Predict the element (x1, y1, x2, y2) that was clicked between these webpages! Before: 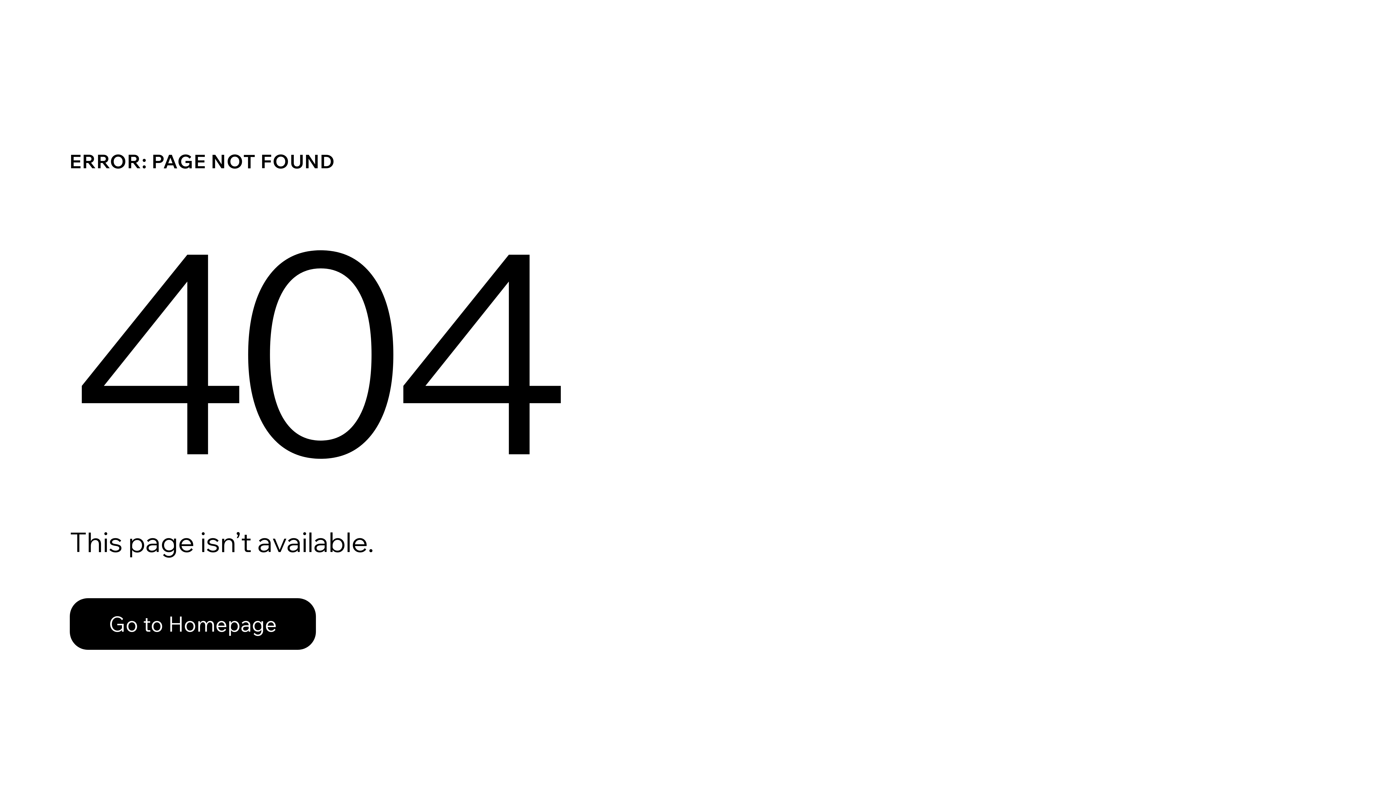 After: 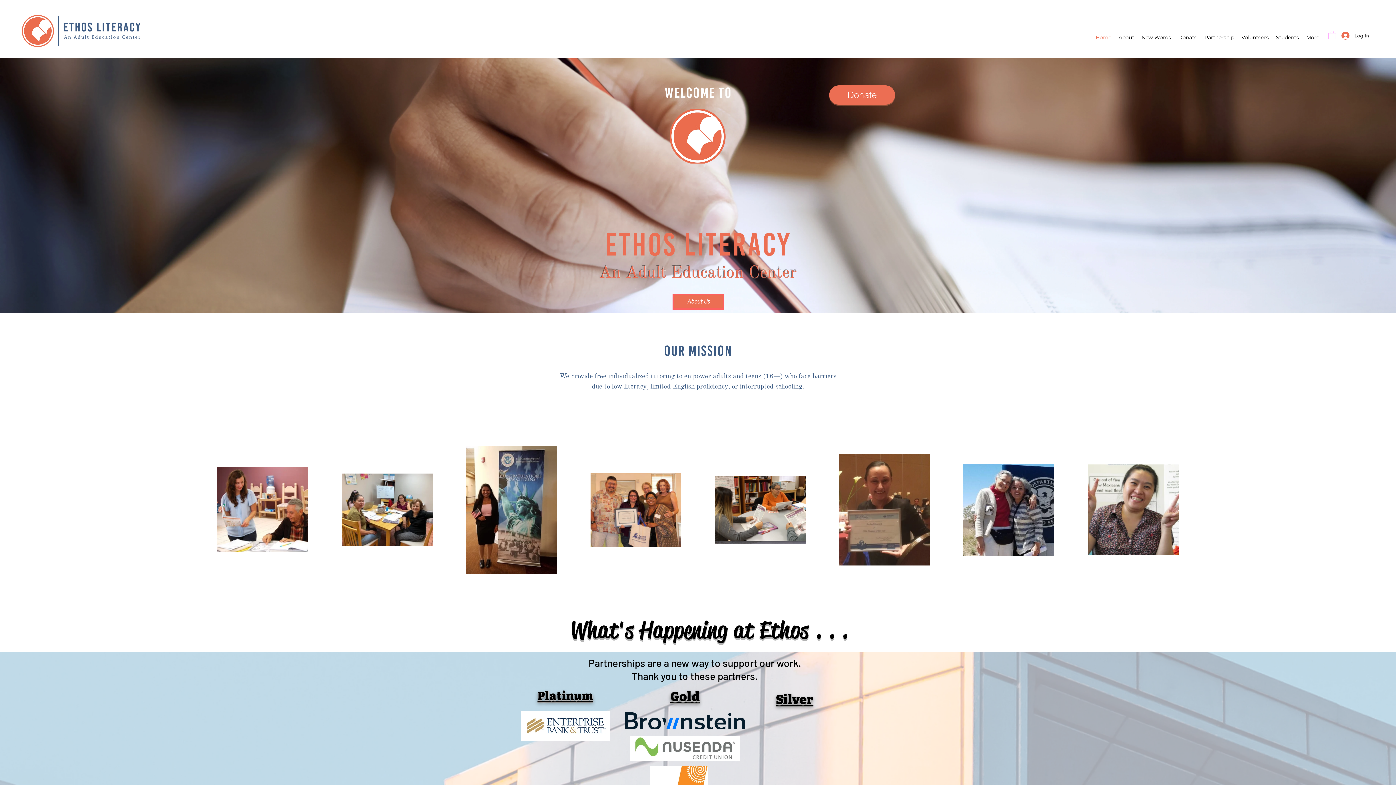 Action: label: Go to Homepage bbox: (69, 598, 316, 650)